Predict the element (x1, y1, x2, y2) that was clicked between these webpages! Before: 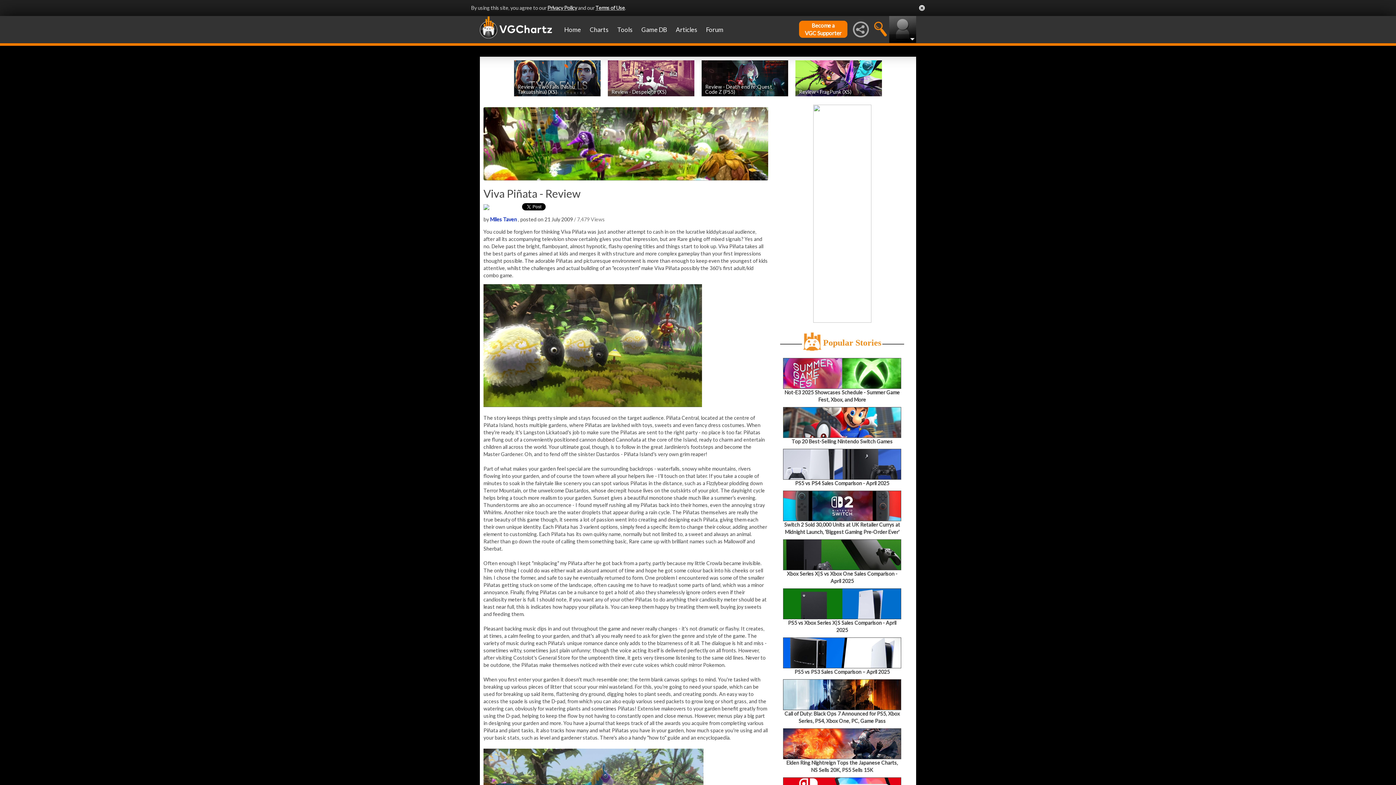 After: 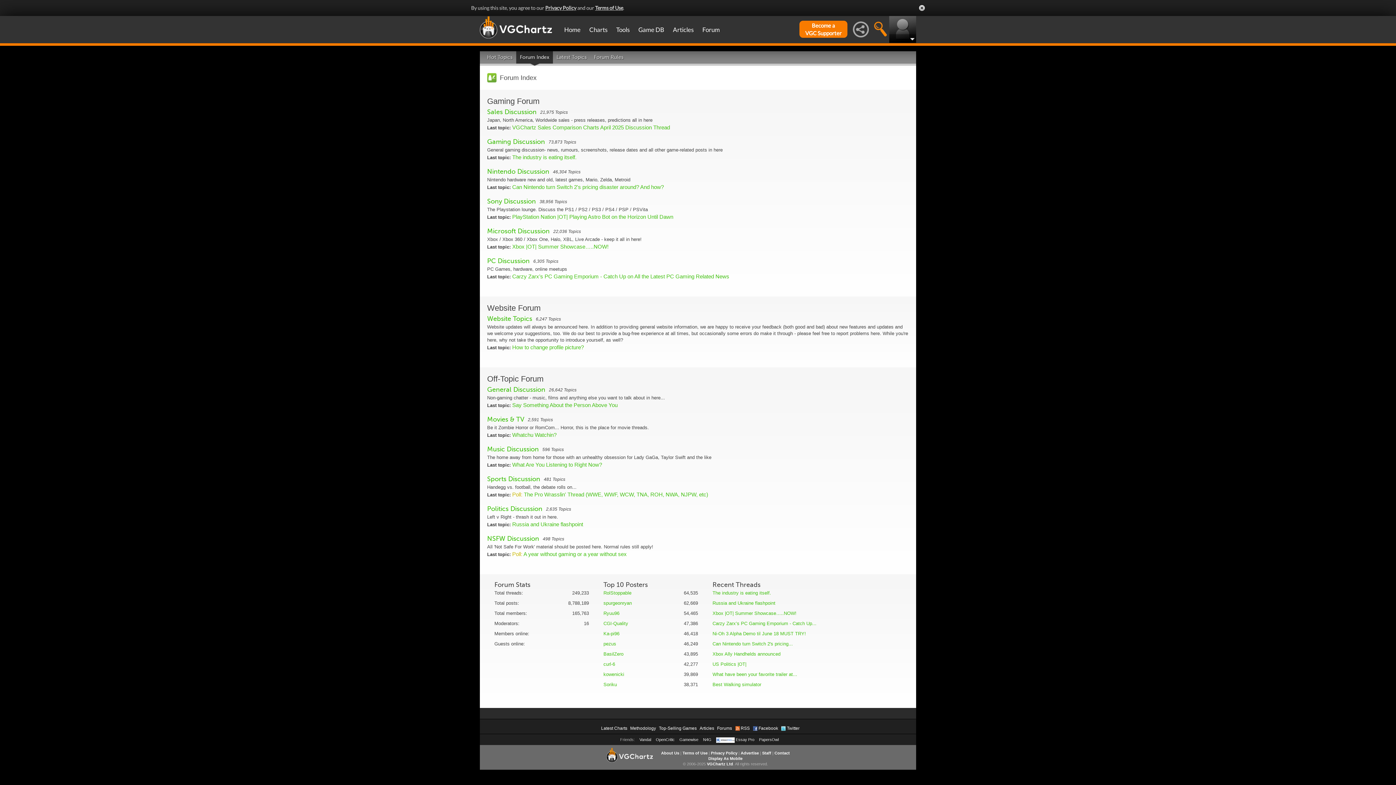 Action: bbox: (701, 16, 728, 43) label: Forum